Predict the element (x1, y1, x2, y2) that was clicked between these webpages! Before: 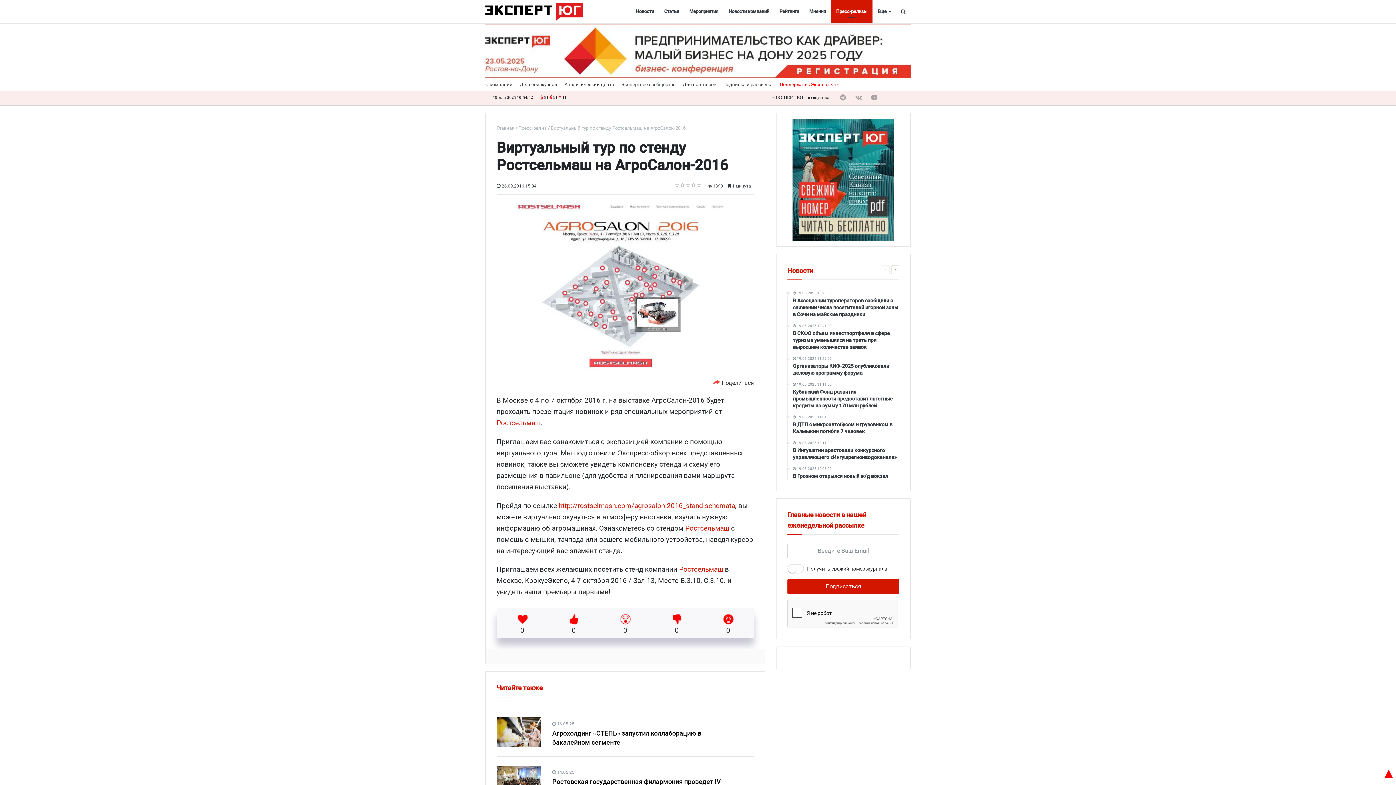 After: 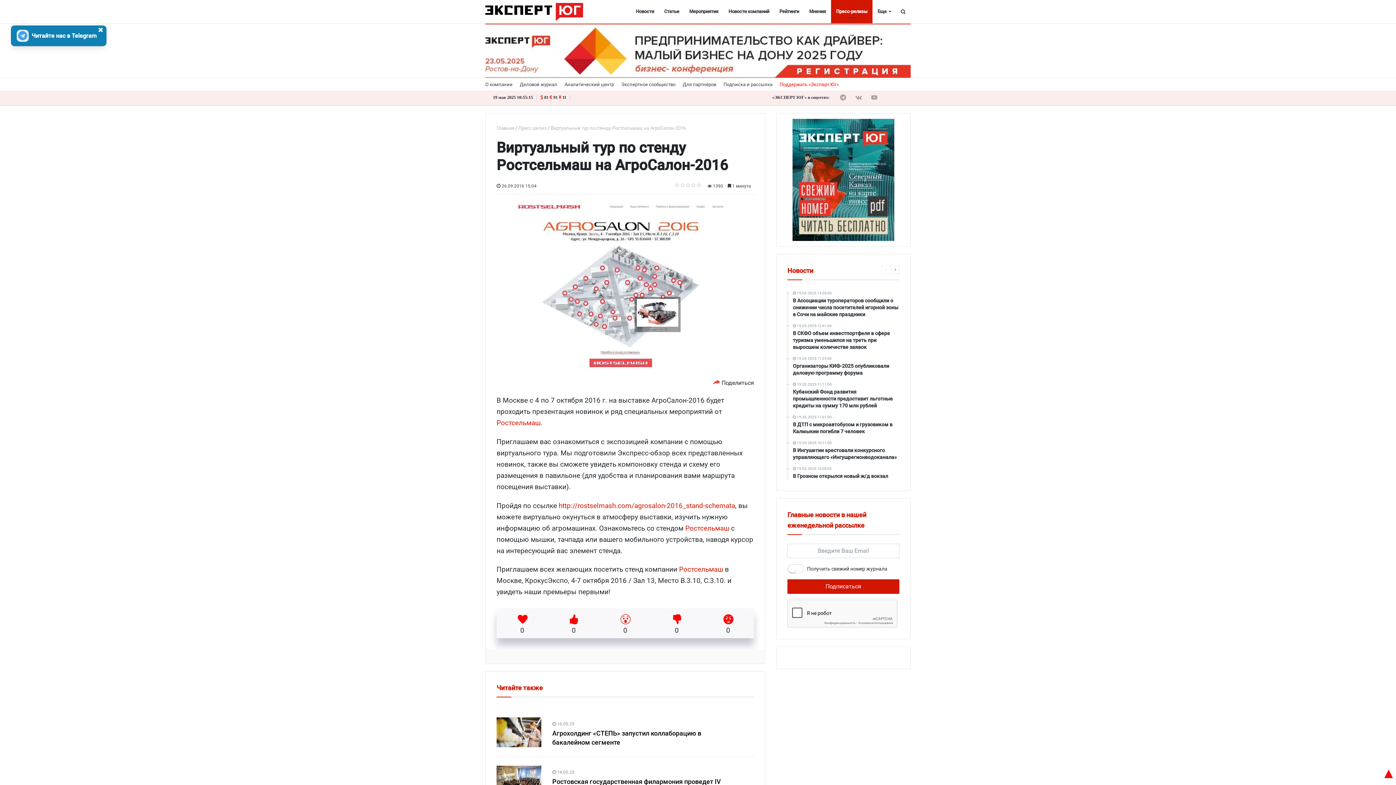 Action: bbox: (881, 265, 889, 274)